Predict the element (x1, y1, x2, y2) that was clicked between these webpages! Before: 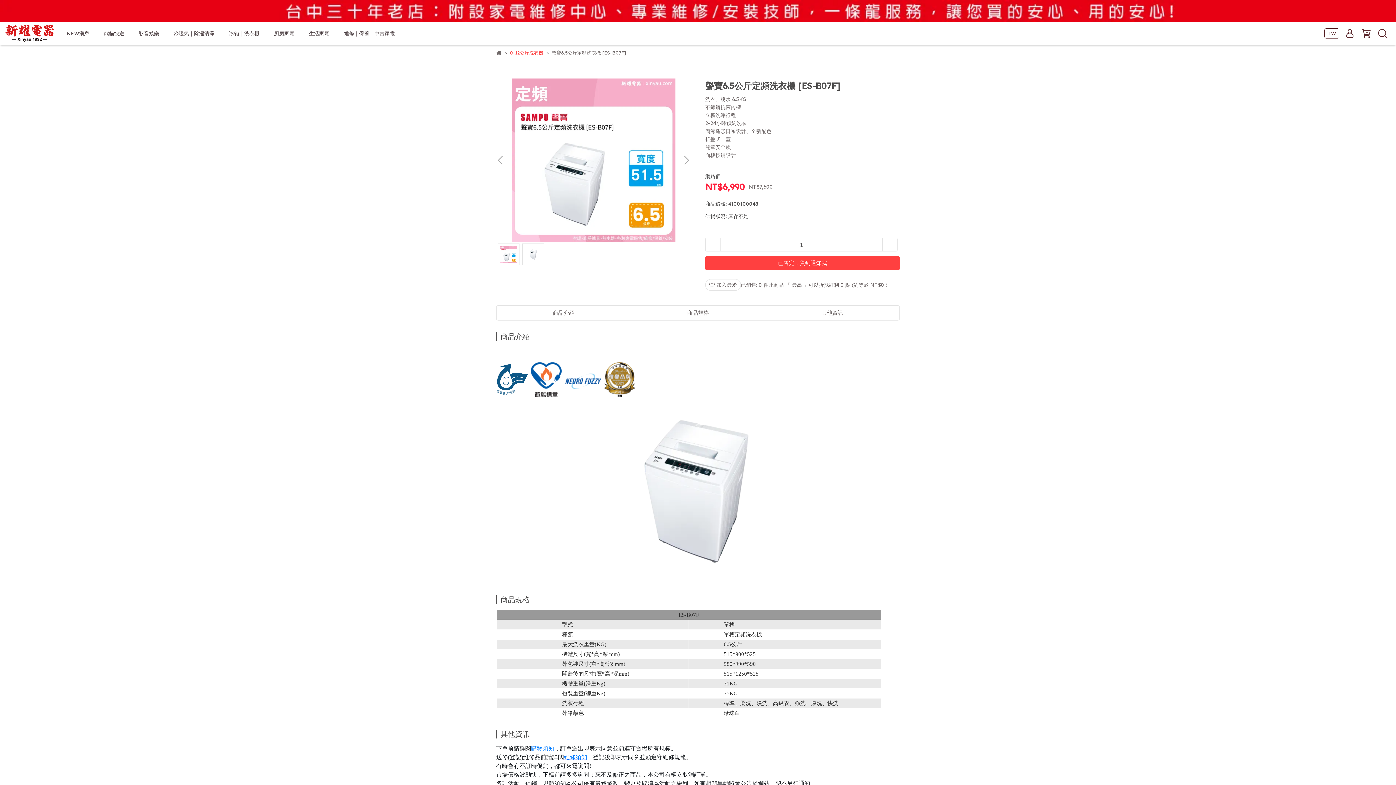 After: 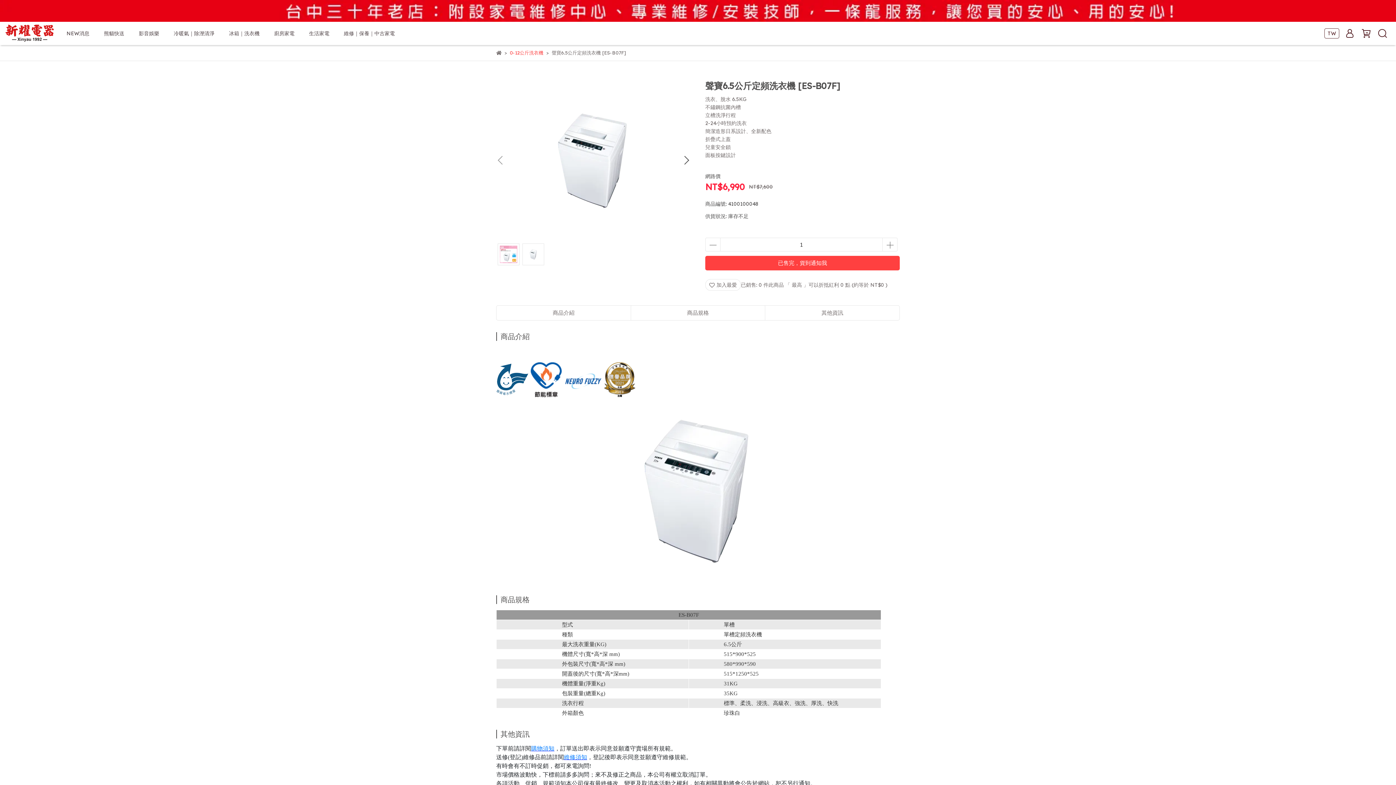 Action: label: Next slide bbox: (682, 156, 690, 164)